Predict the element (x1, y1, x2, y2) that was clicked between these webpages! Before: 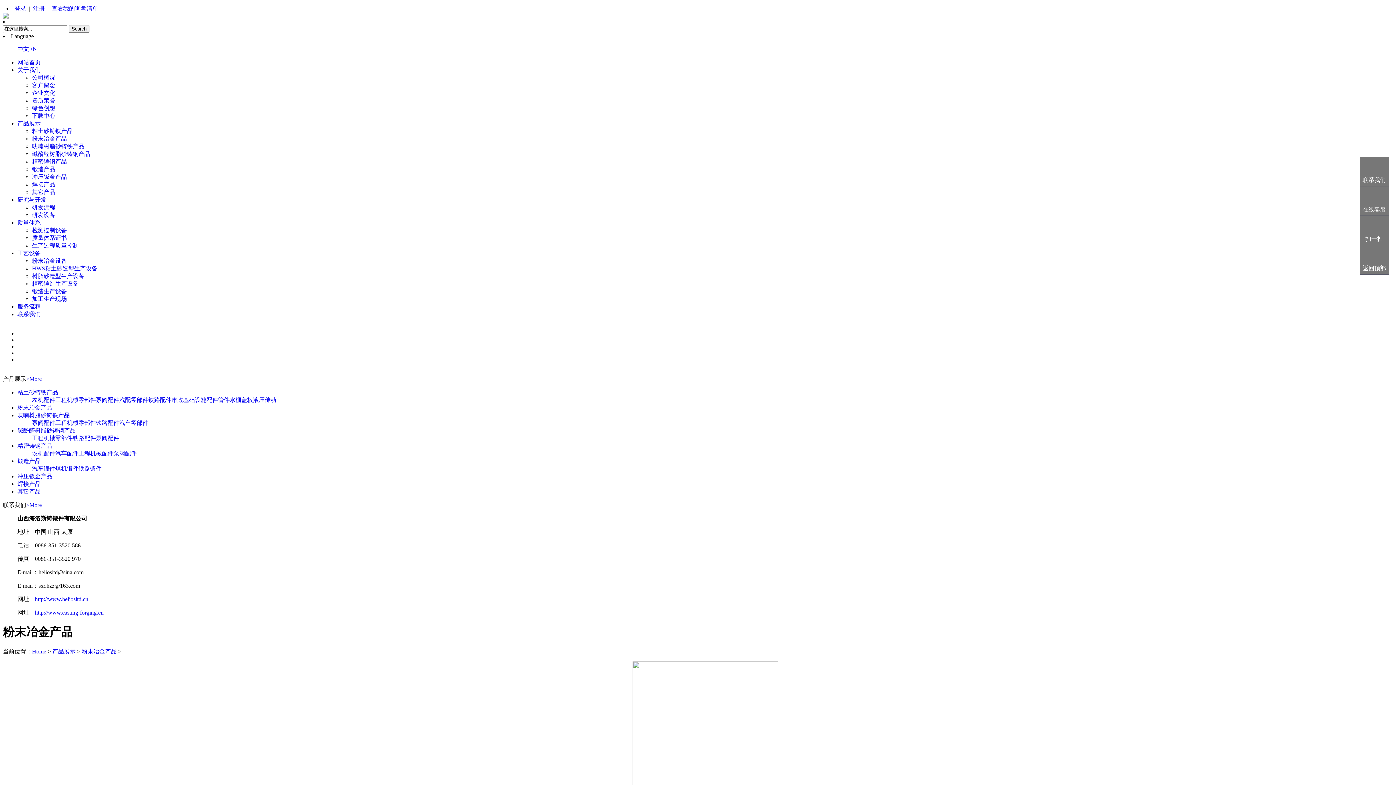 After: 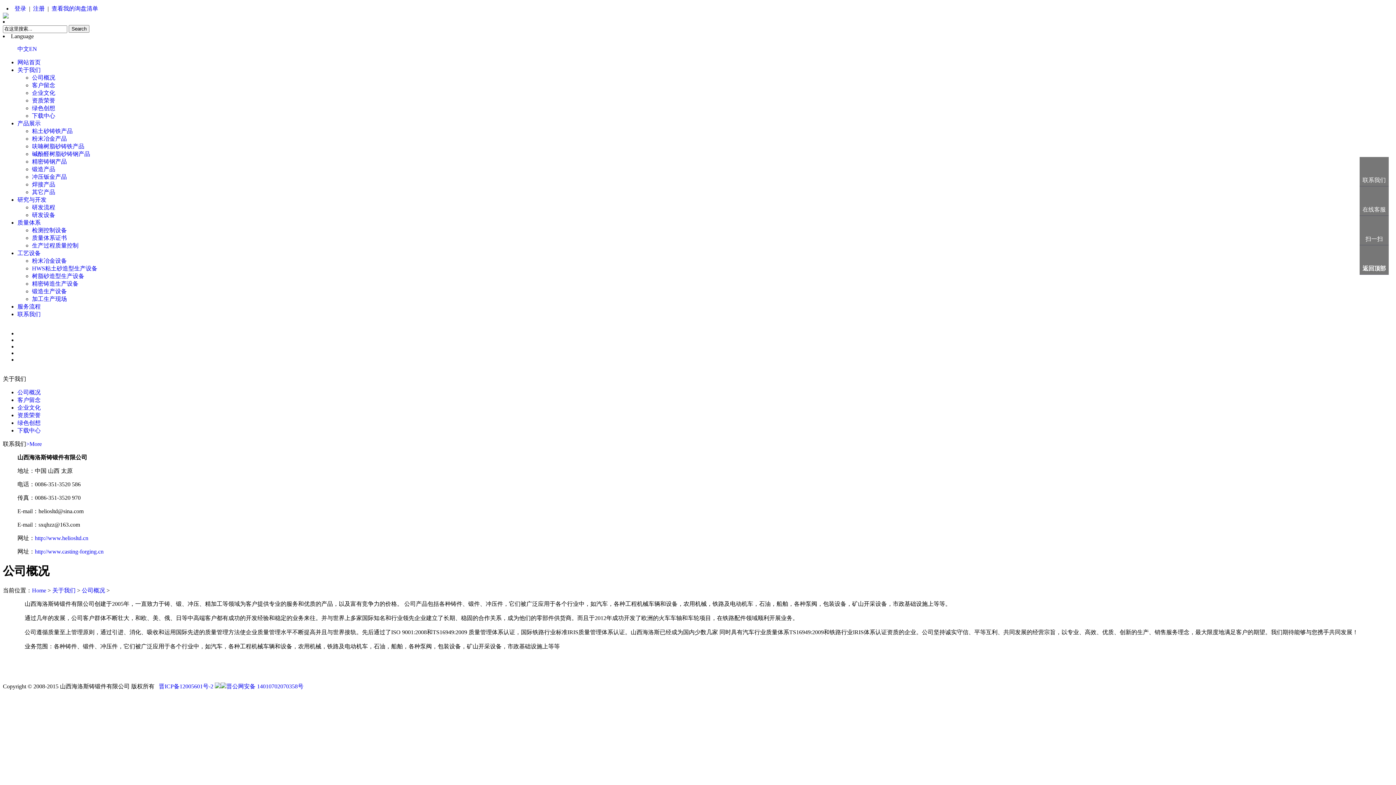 Action: bbox: (32, 74, 55, 80) label: 公司概况